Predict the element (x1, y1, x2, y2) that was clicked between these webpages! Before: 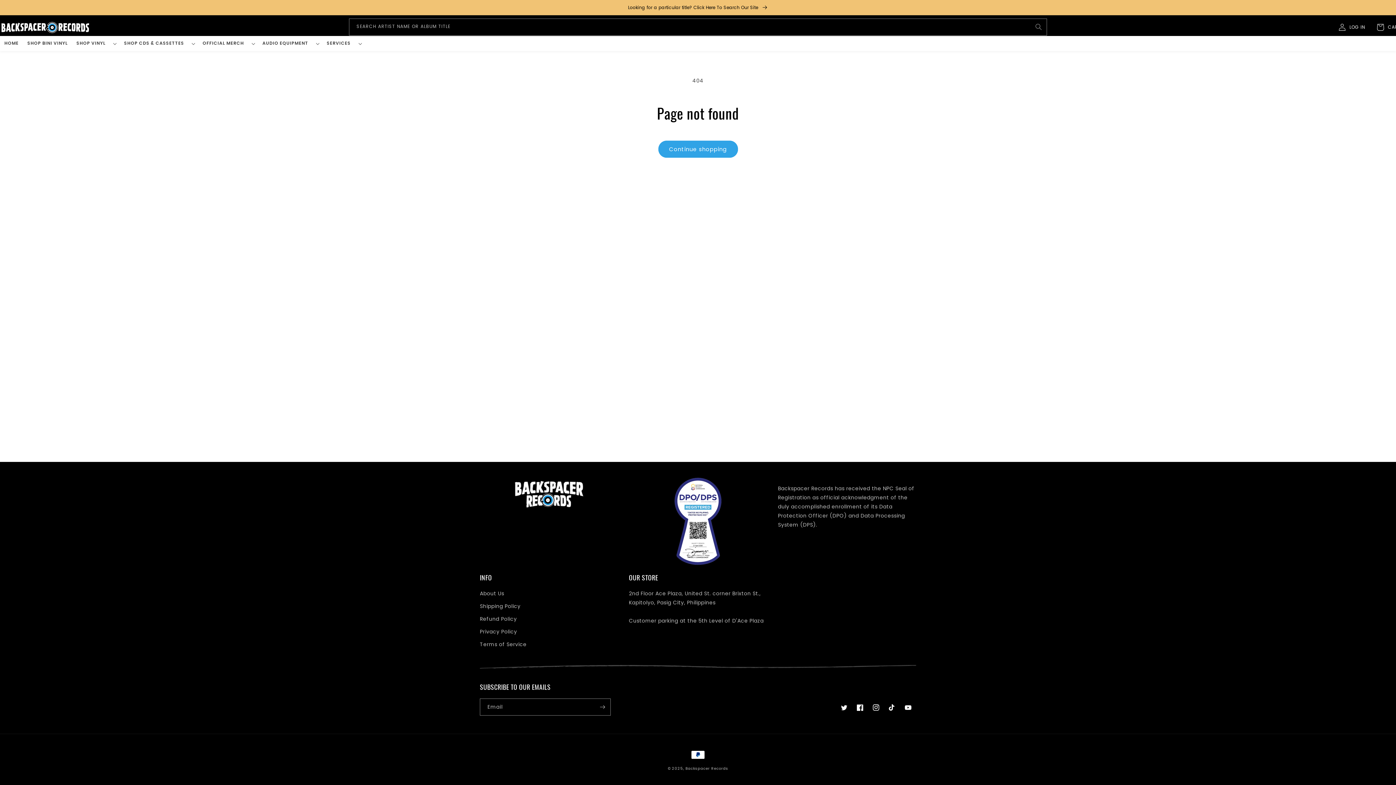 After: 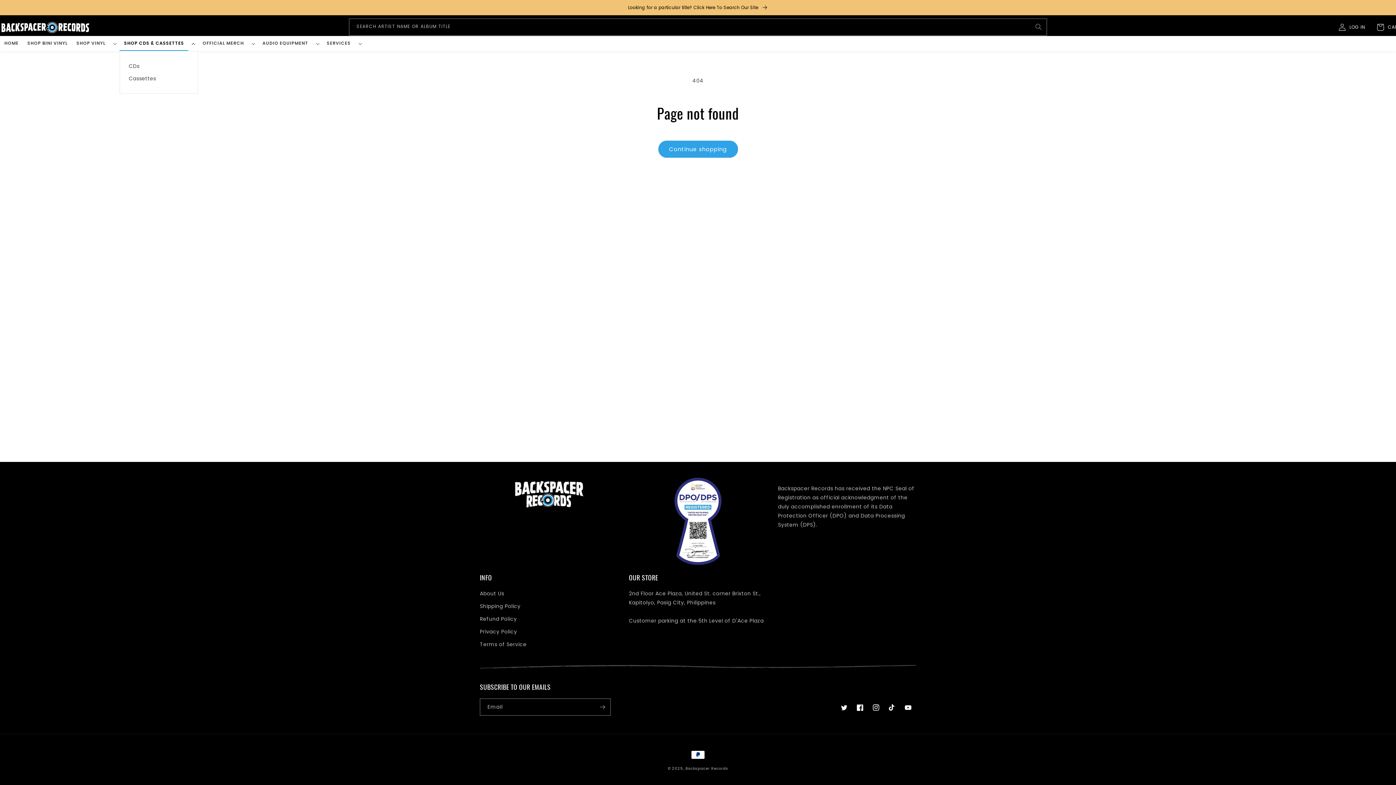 Action: label: SHOP CDS & CASSETTES bbox: (119, 36, 198, 51)